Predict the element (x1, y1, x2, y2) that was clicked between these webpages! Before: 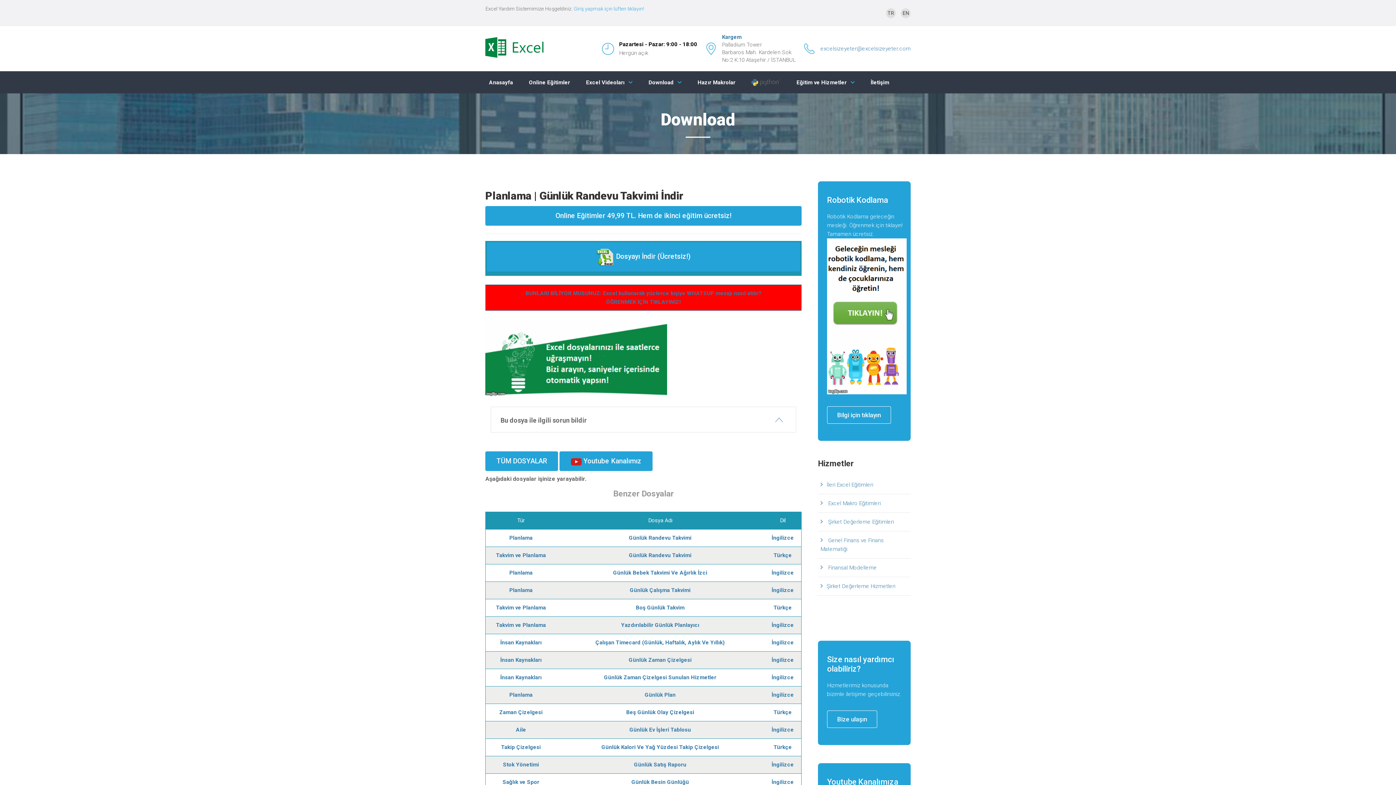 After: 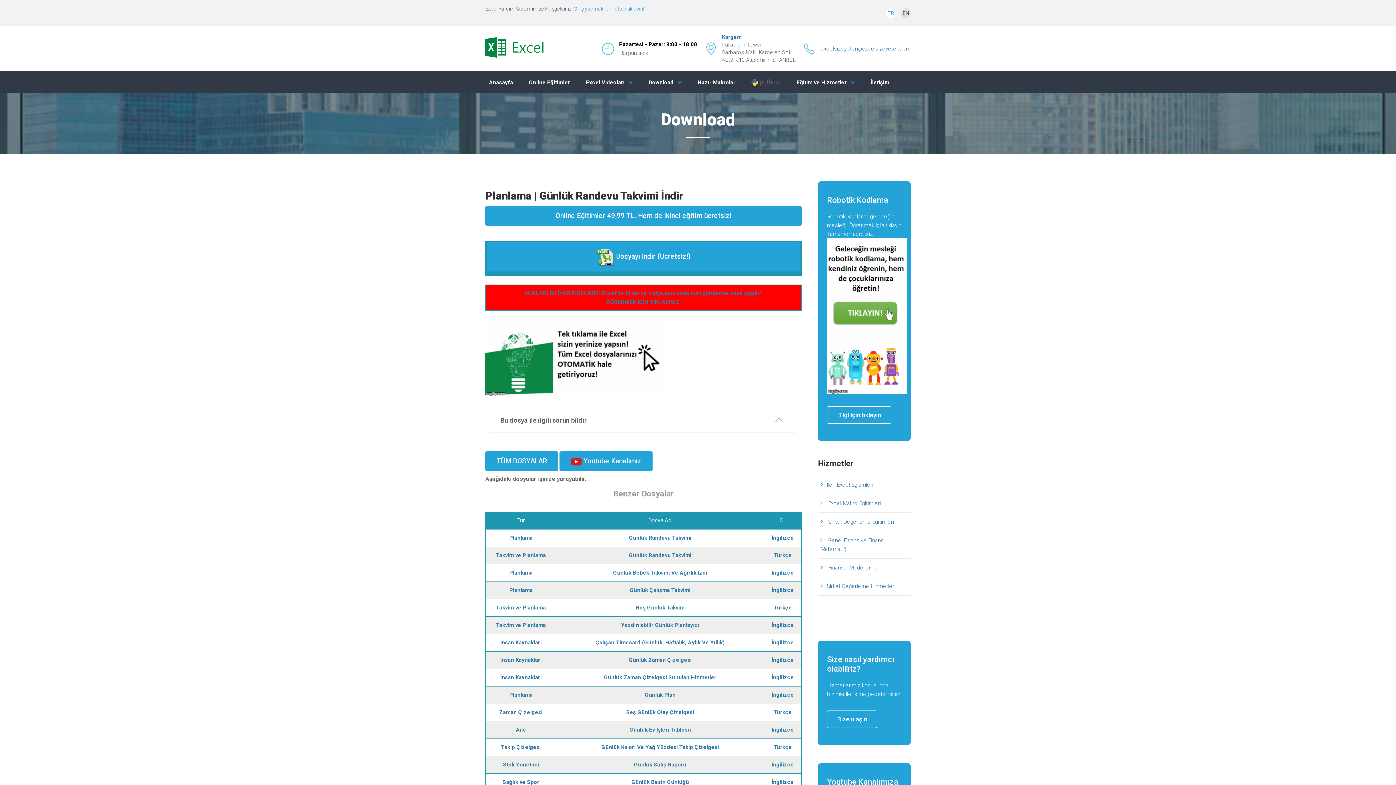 Action: label: TR bbox: (886, 8, 896, 18)